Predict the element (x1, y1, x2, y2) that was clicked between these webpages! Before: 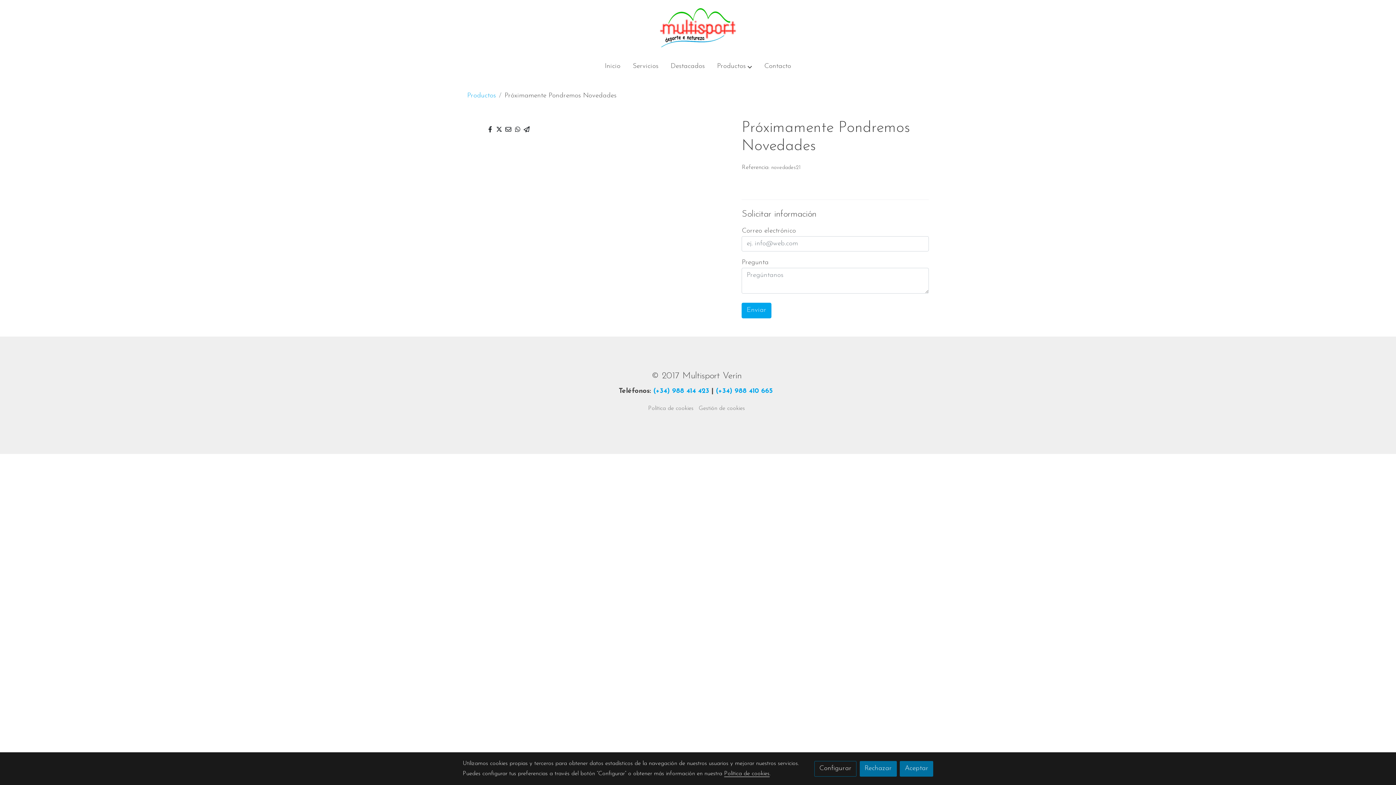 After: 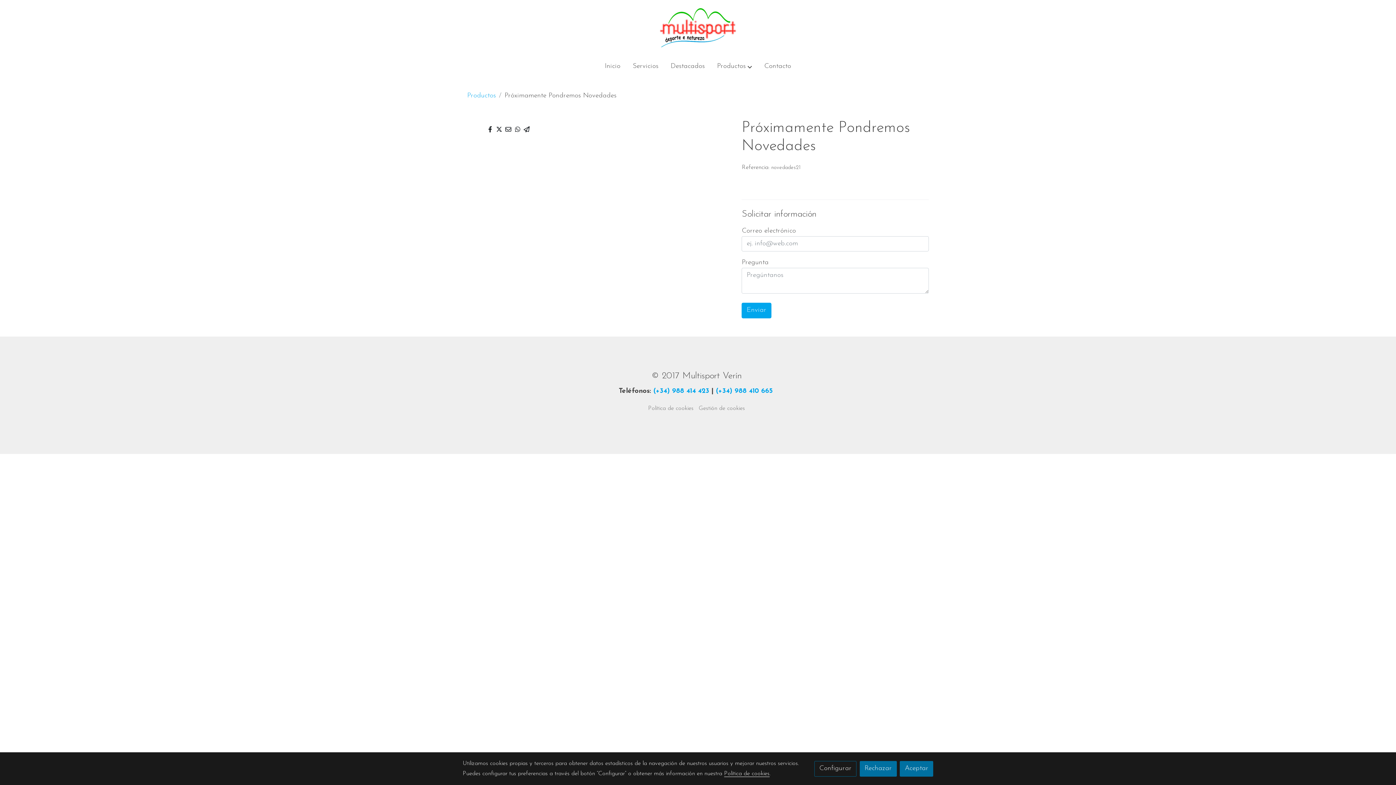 Action: bbox: (488, 125, 492, 134)